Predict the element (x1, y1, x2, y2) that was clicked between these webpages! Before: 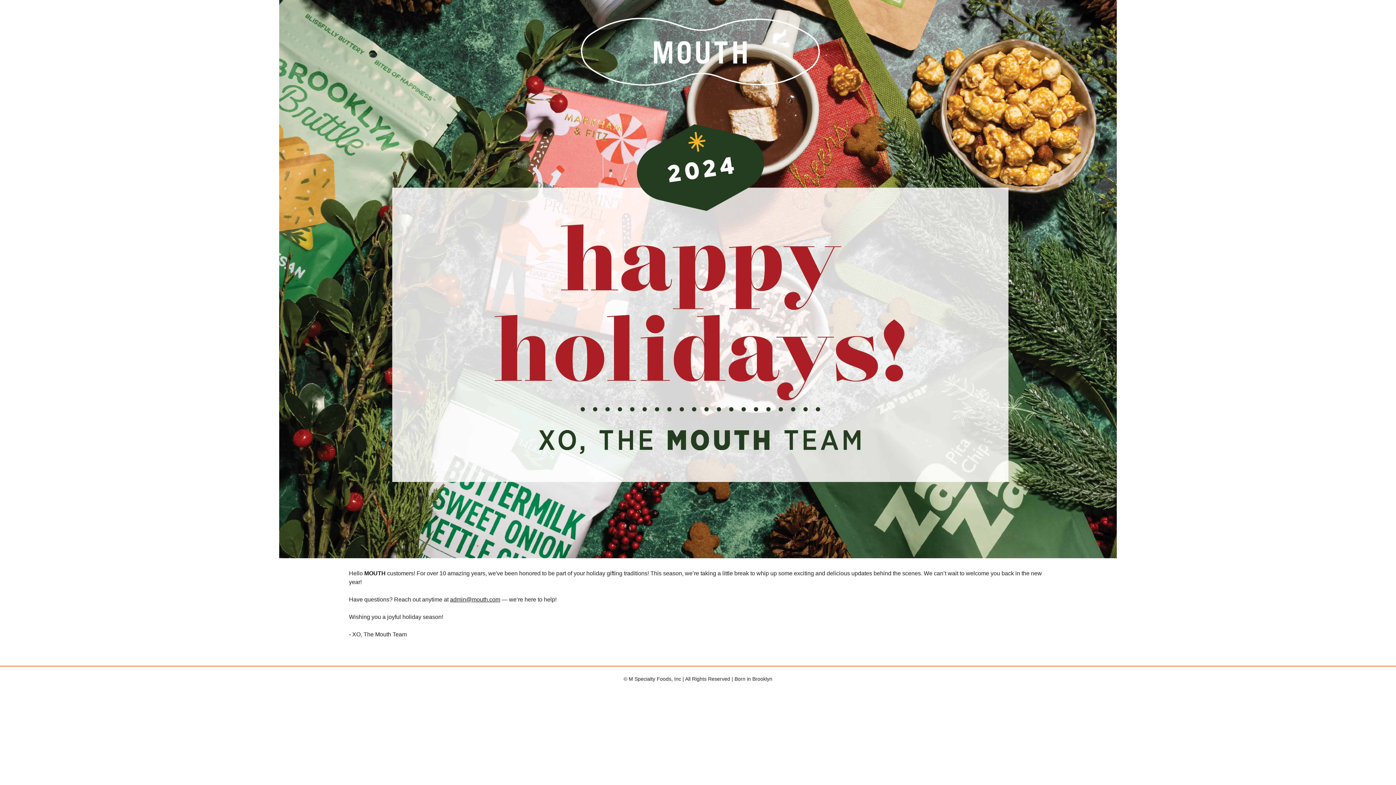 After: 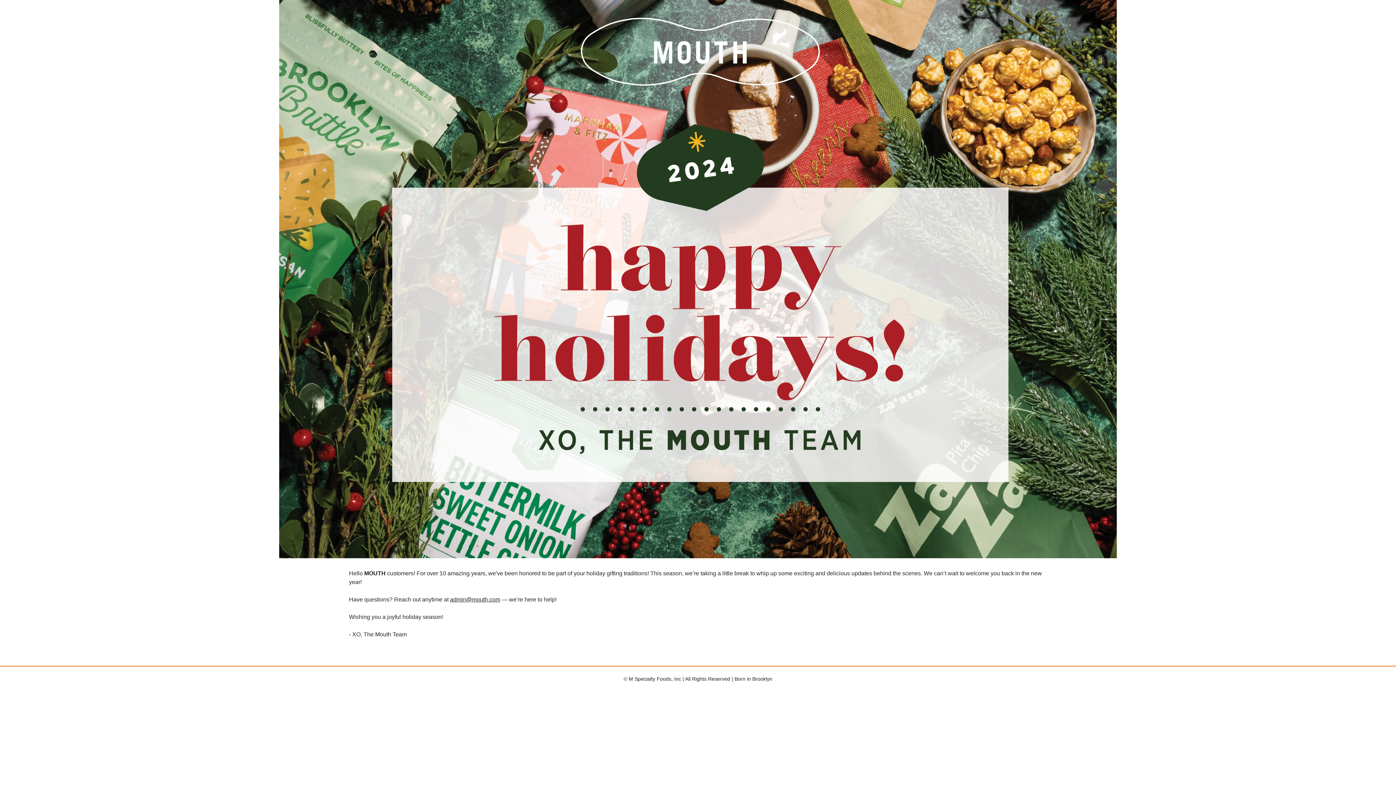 Action: bbox: (450, 596, 500, 602) label: admin@mouth.com